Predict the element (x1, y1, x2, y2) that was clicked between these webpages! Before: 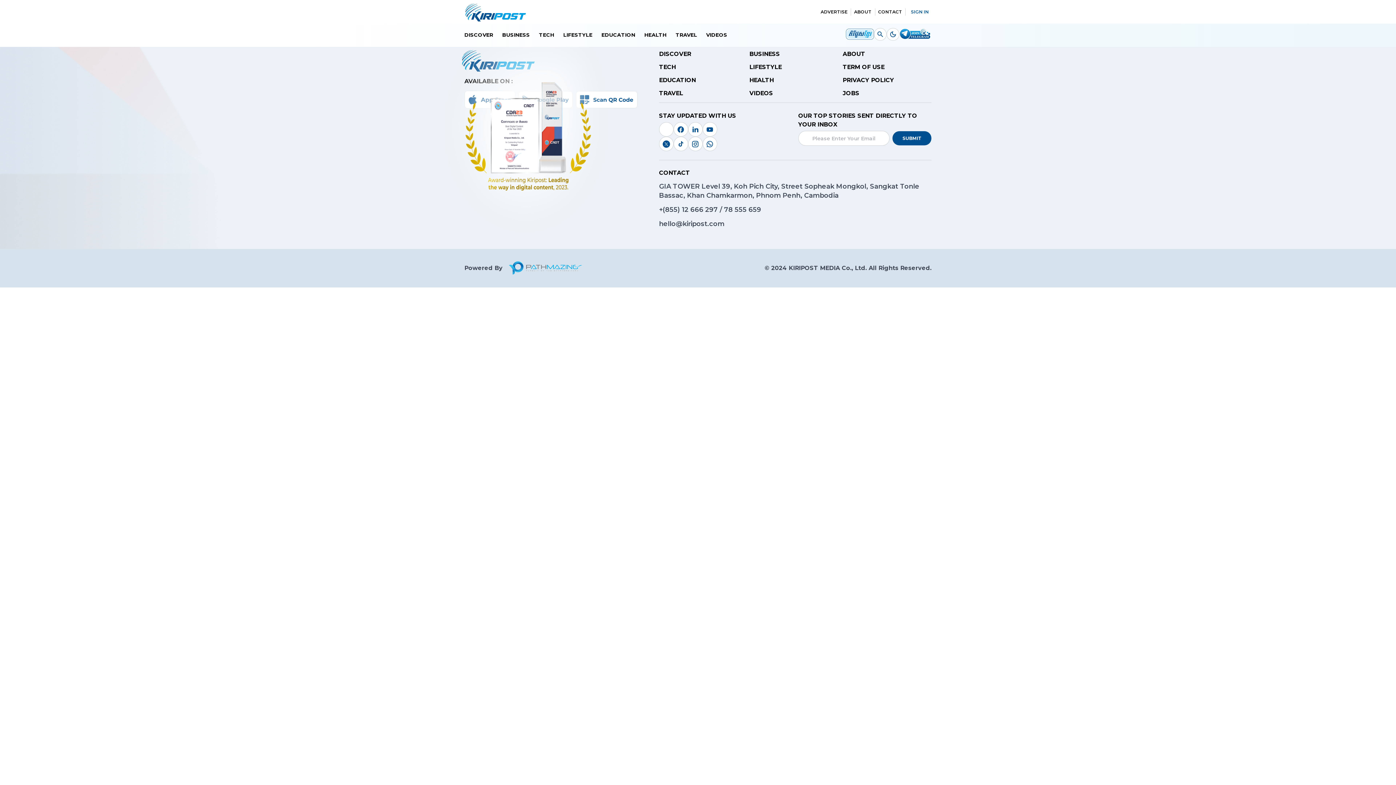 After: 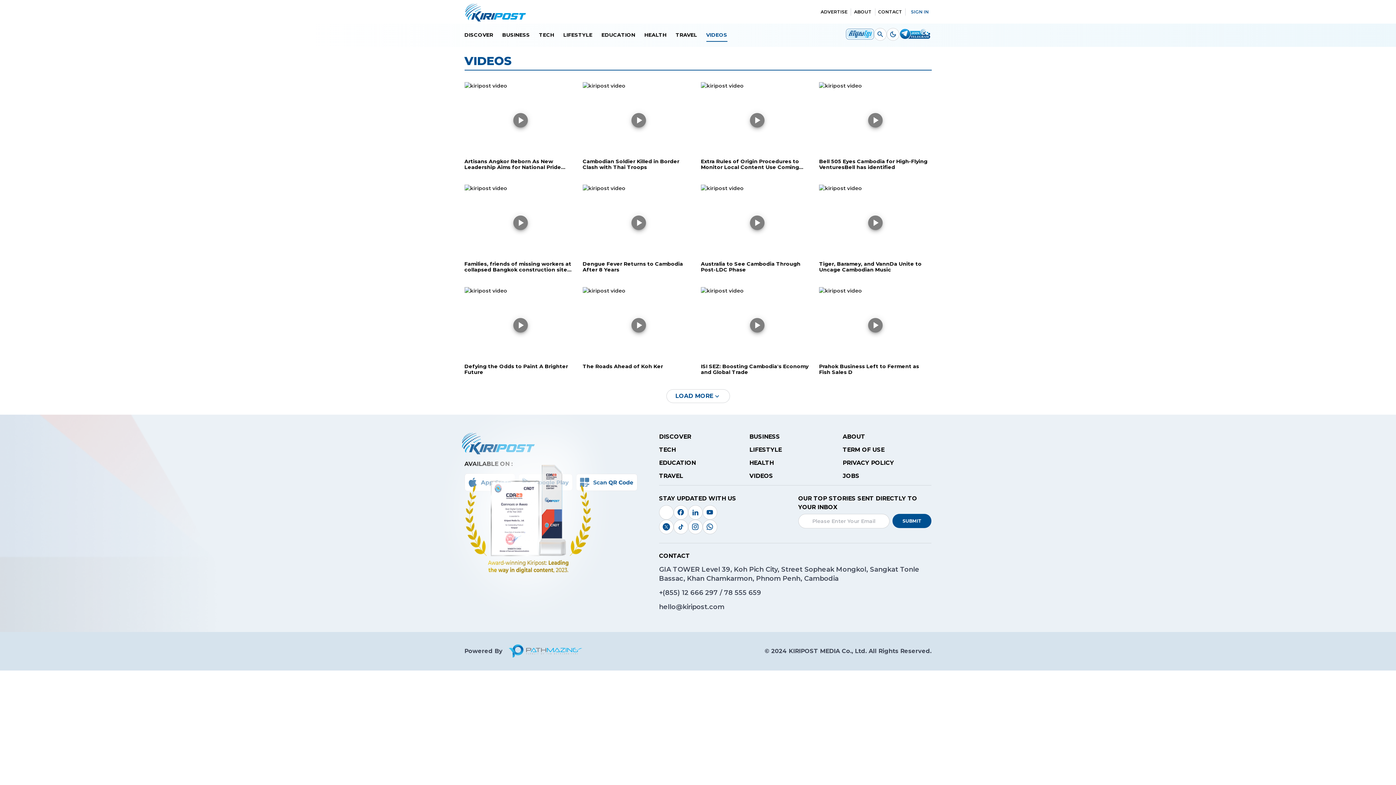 Action: bbox: (706, 28, 727, 41) label: VIDEOS